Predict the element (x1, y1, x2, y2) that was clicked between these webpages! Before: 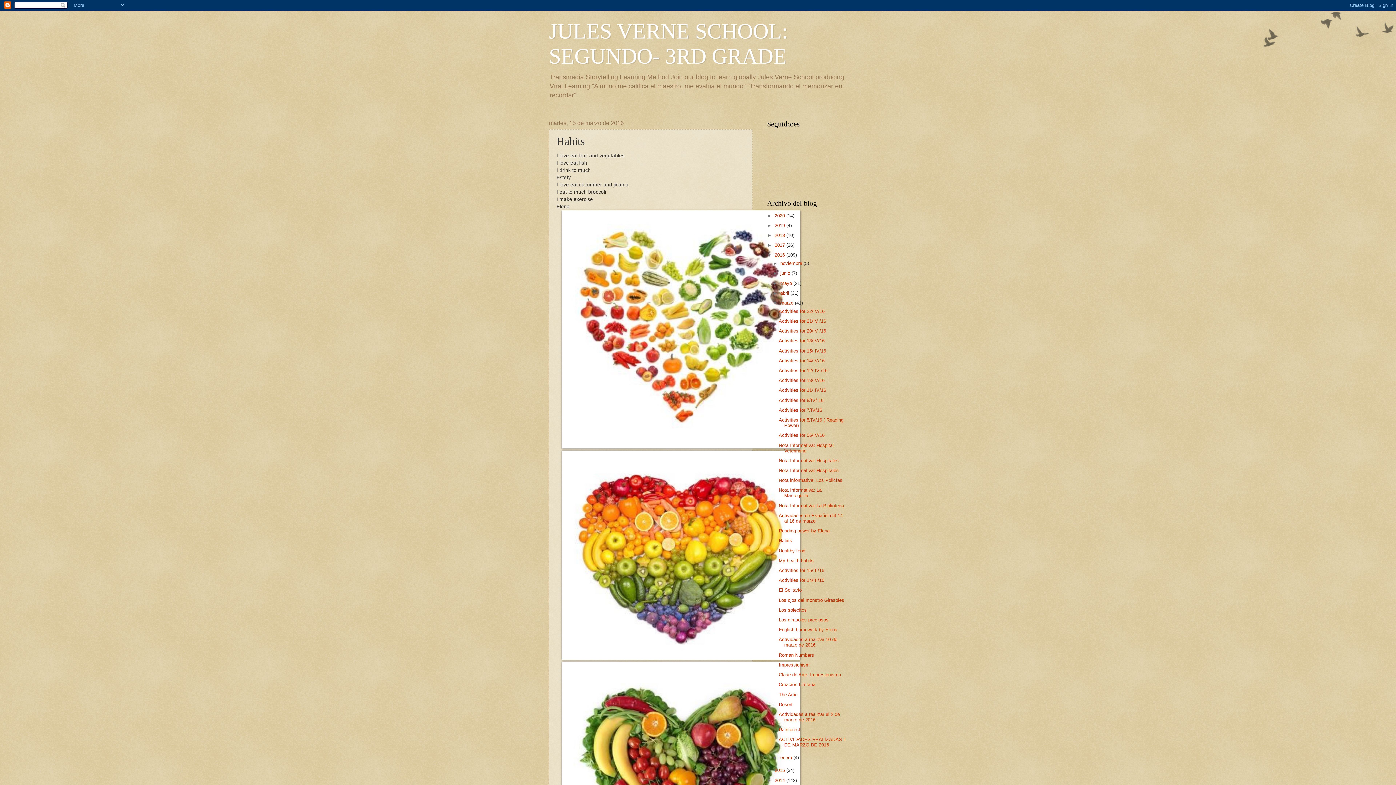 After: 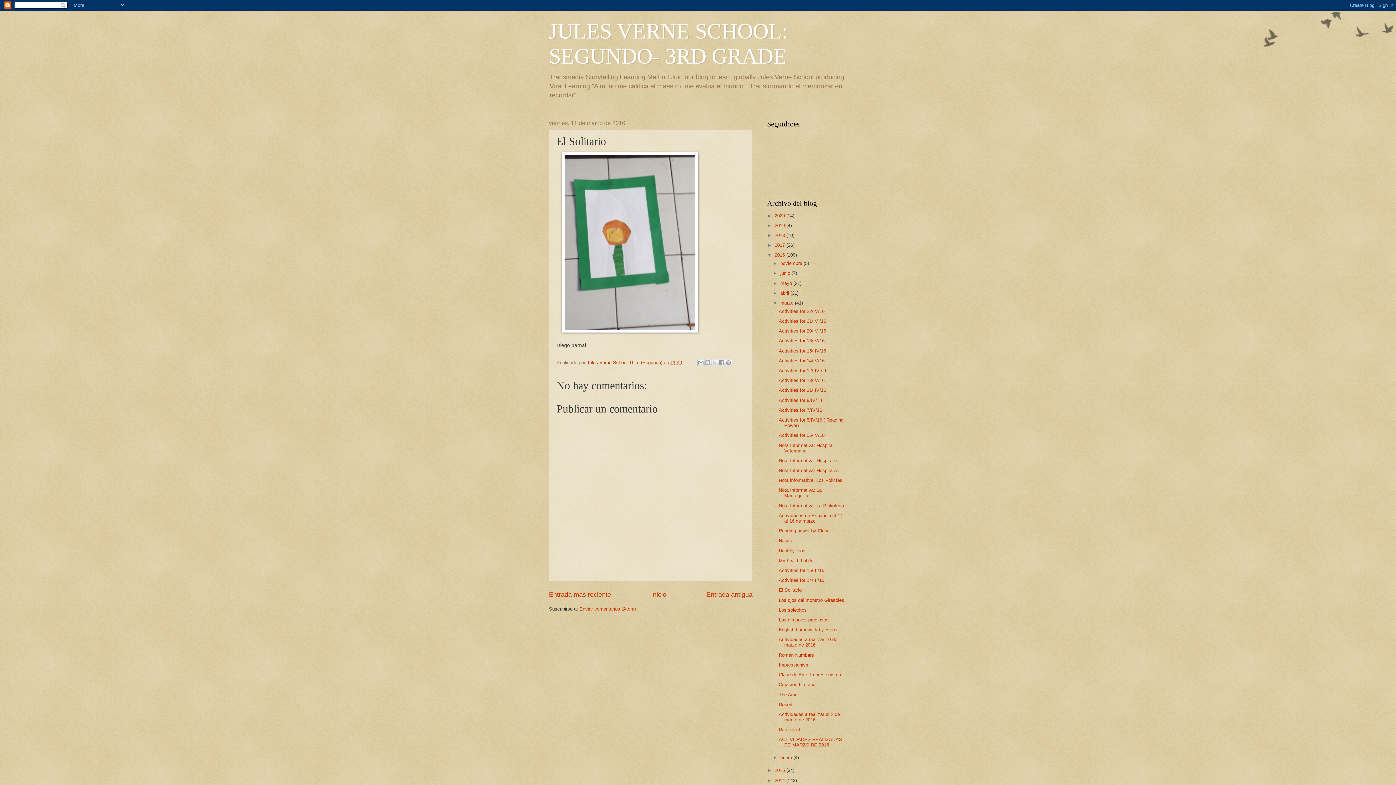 Action: bbox: (778, 587, 801, 593) label: El Solitario